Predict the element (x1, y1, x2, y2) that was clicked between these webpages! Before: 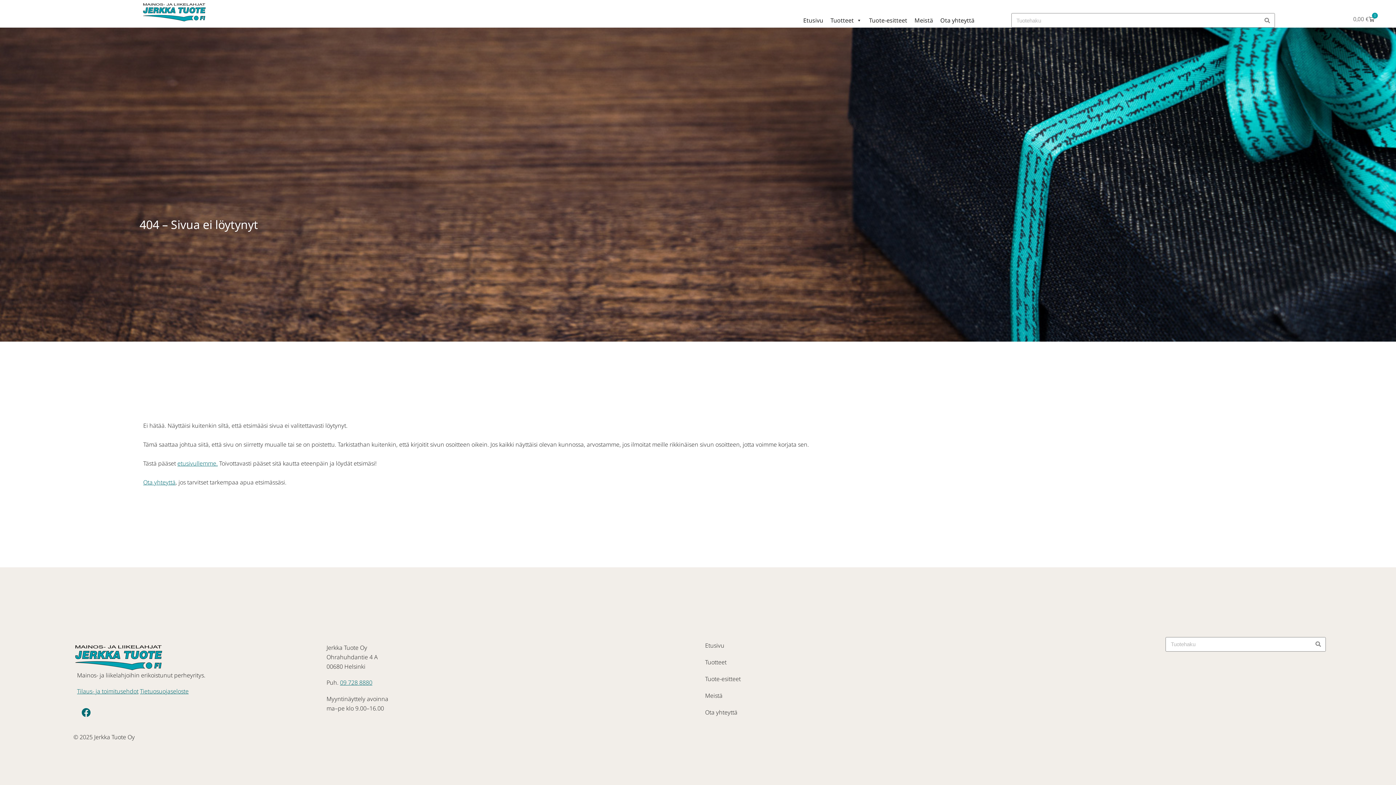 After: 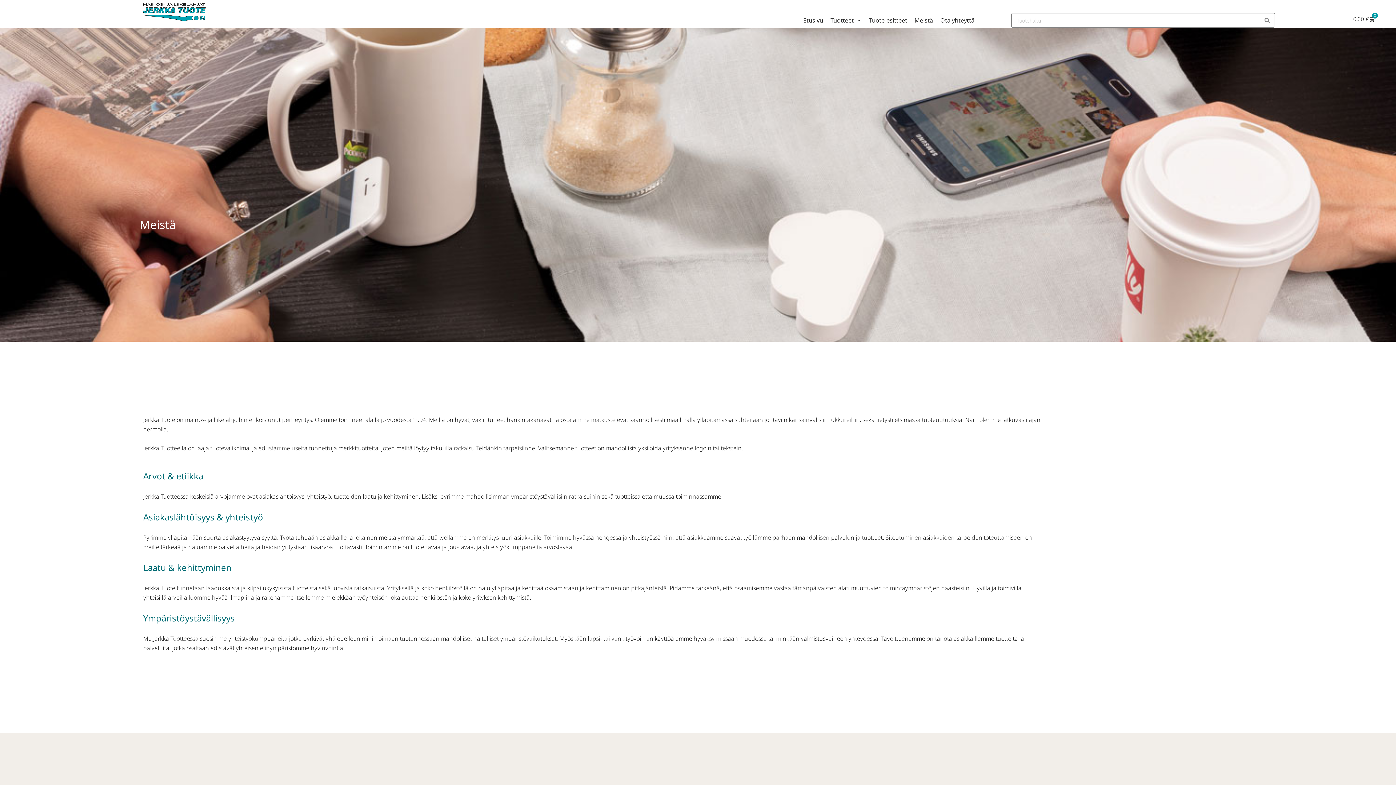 Action: bbox: (911, 13, 936, 27) label: Meistä